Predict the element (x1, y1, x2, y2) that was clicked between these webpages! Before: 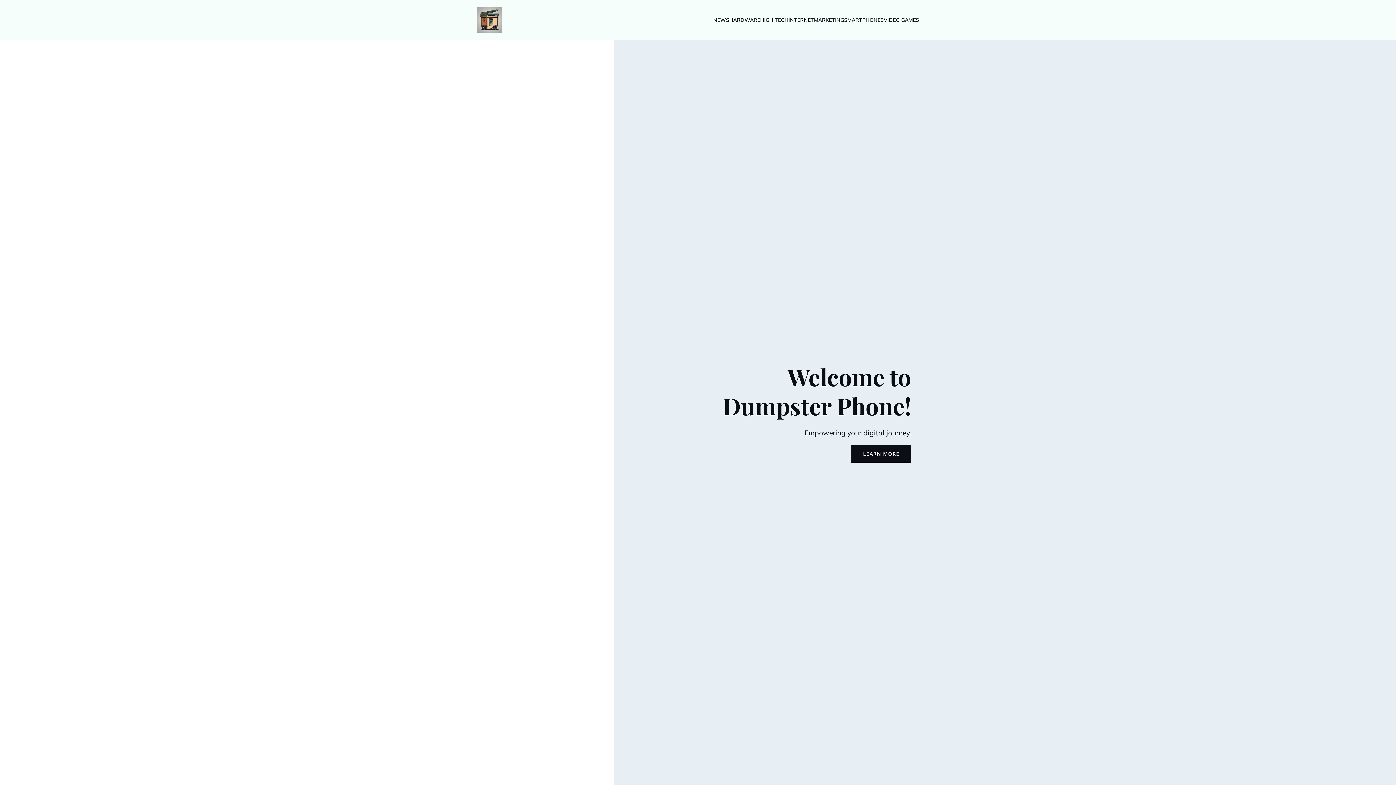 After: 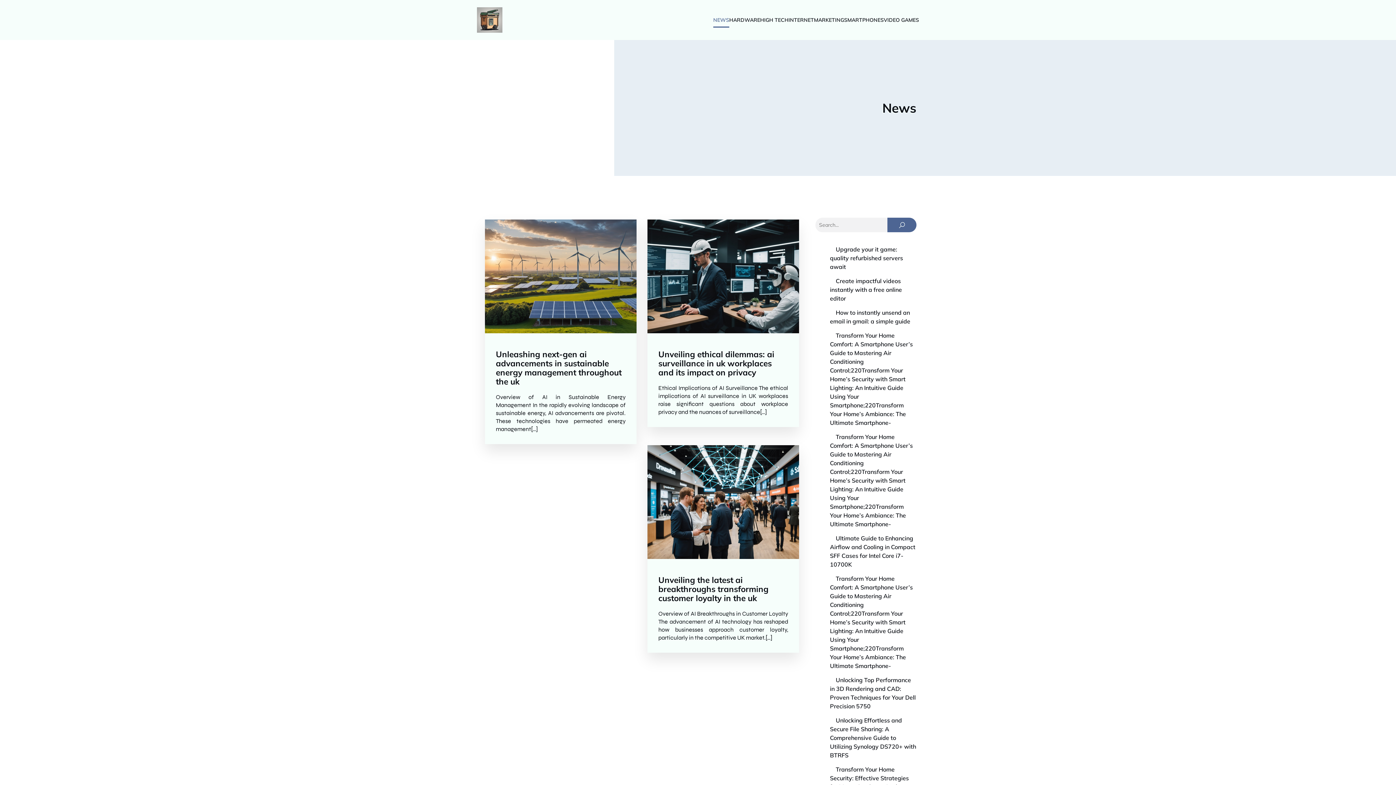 Action: bbox: (713, 12, 729, 27) label: NEWS